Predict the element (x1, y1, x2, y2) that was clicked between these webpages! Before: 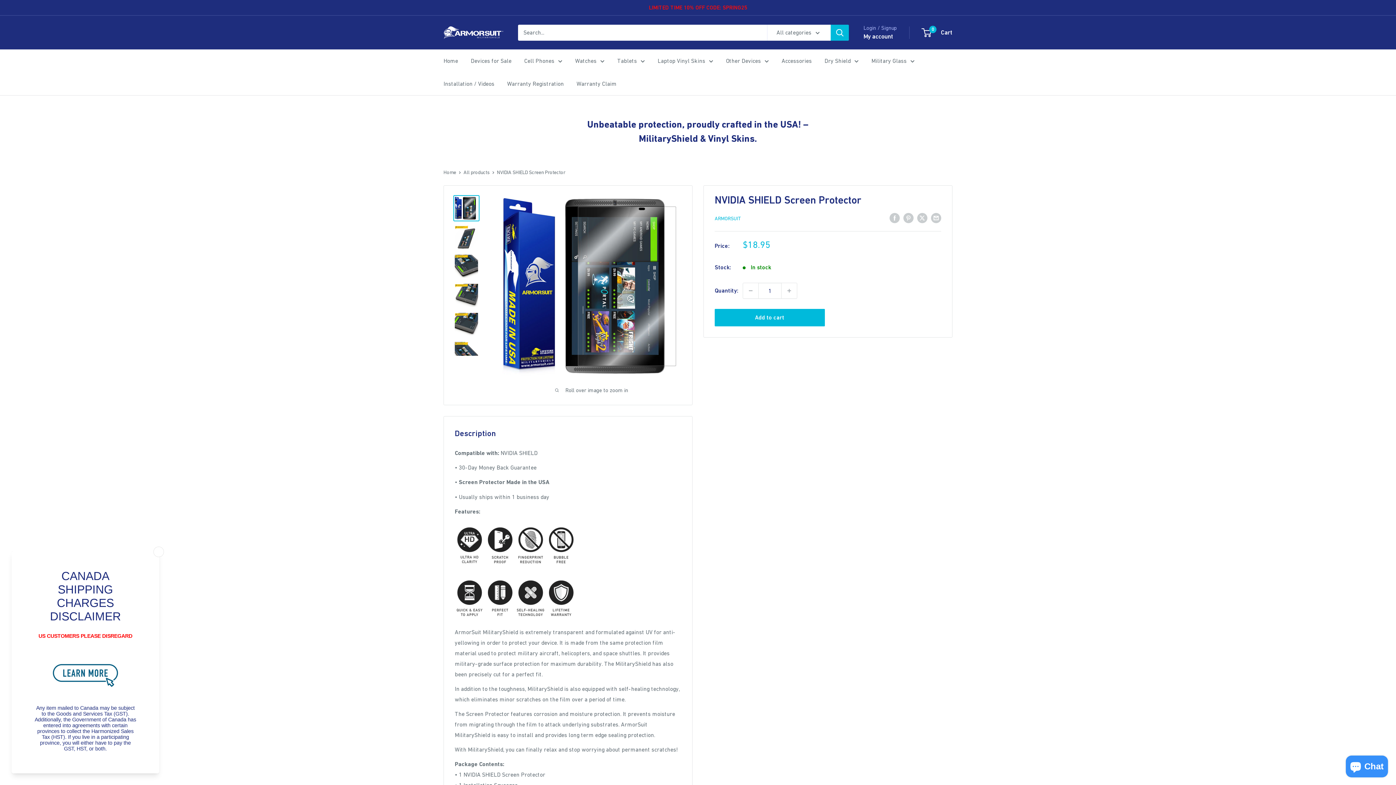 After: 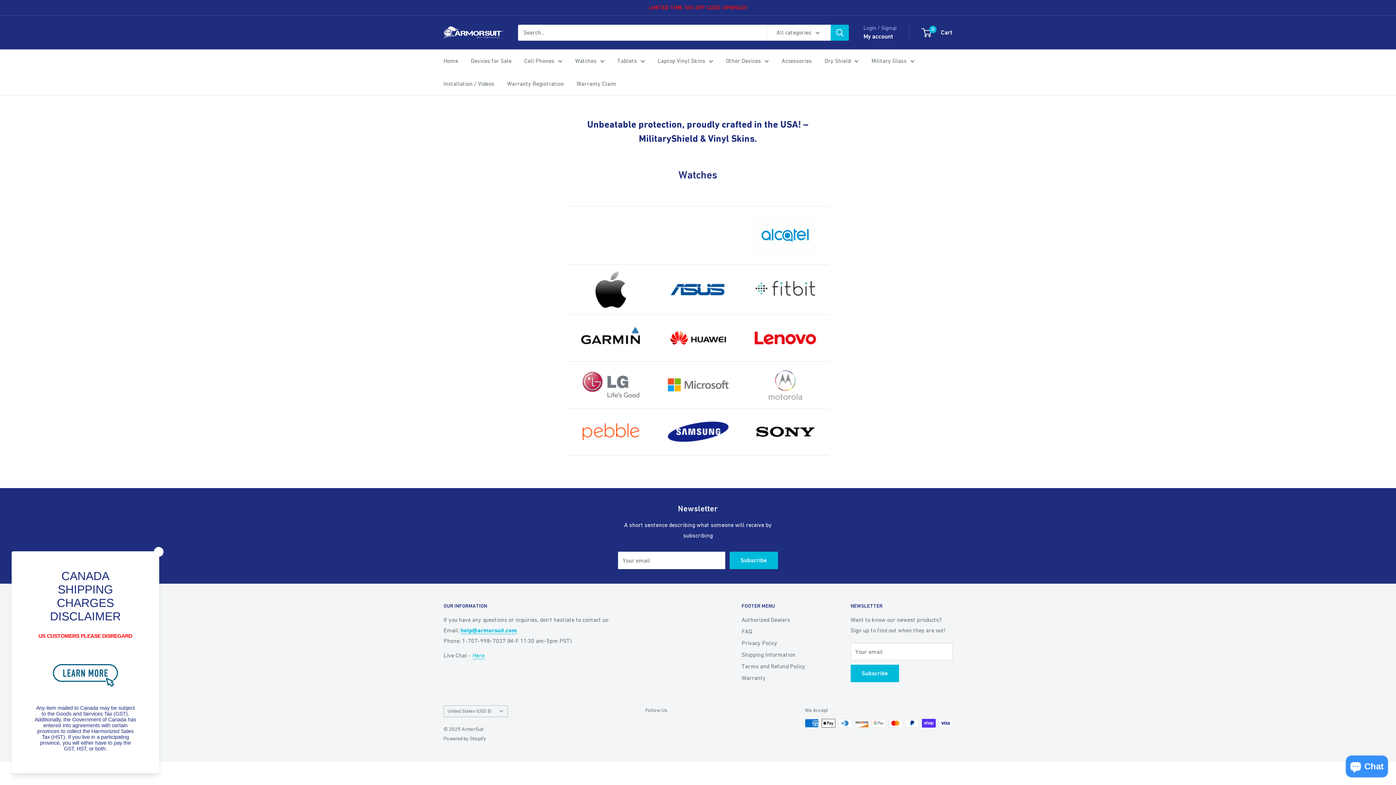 Action: label: Watches bbox: (575, 55, 604, 66)